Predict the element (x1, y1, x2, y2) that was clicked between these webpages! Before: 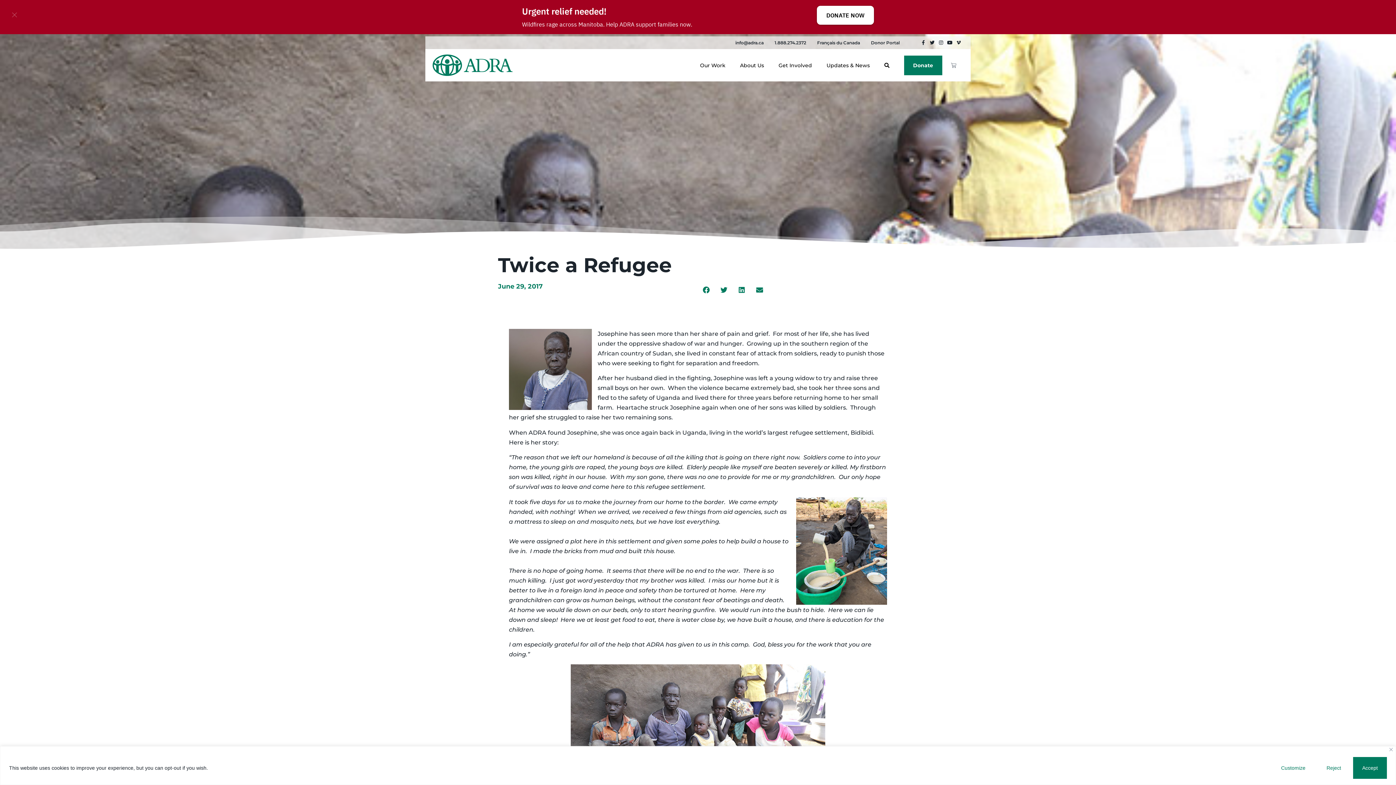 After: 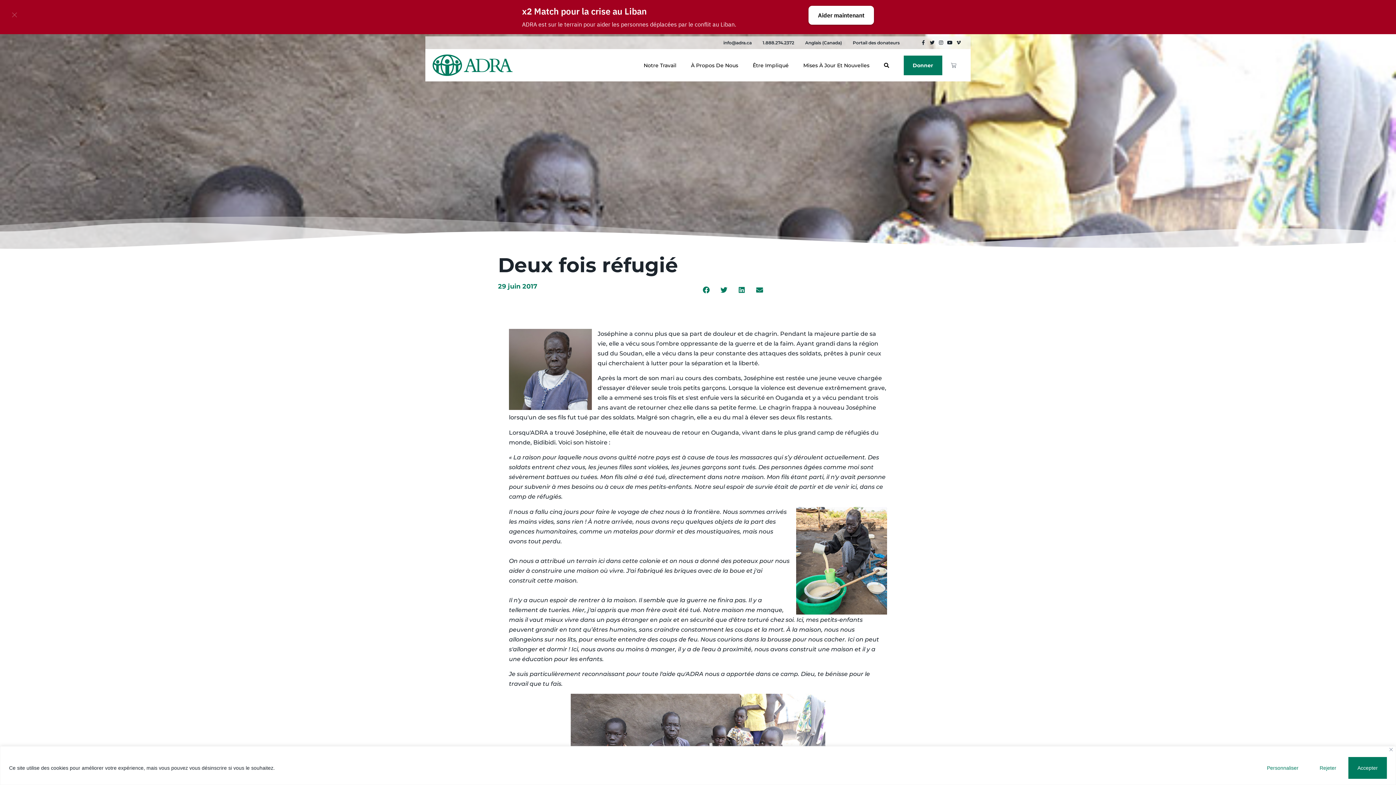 Action: bbox: (817, 40, 860, 45) label: Français du Canada